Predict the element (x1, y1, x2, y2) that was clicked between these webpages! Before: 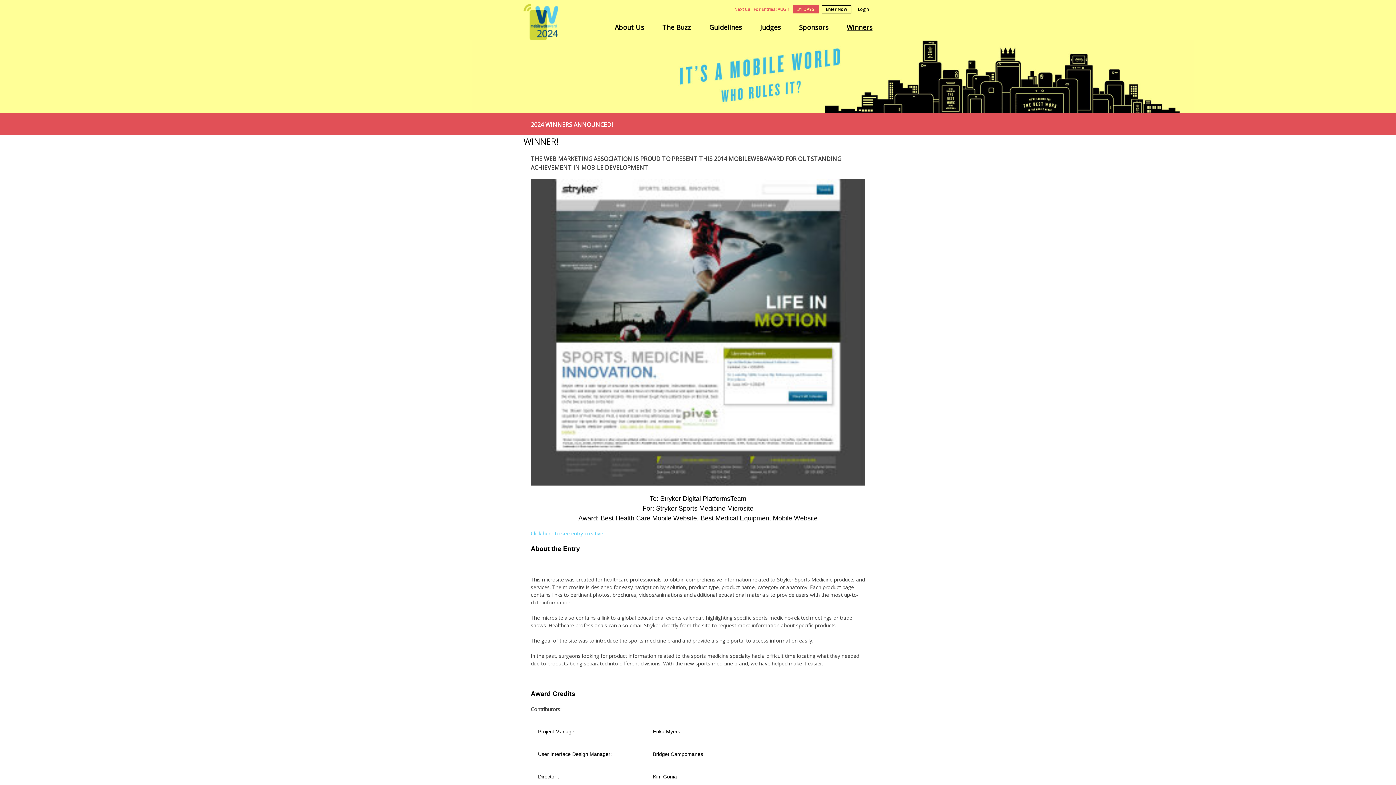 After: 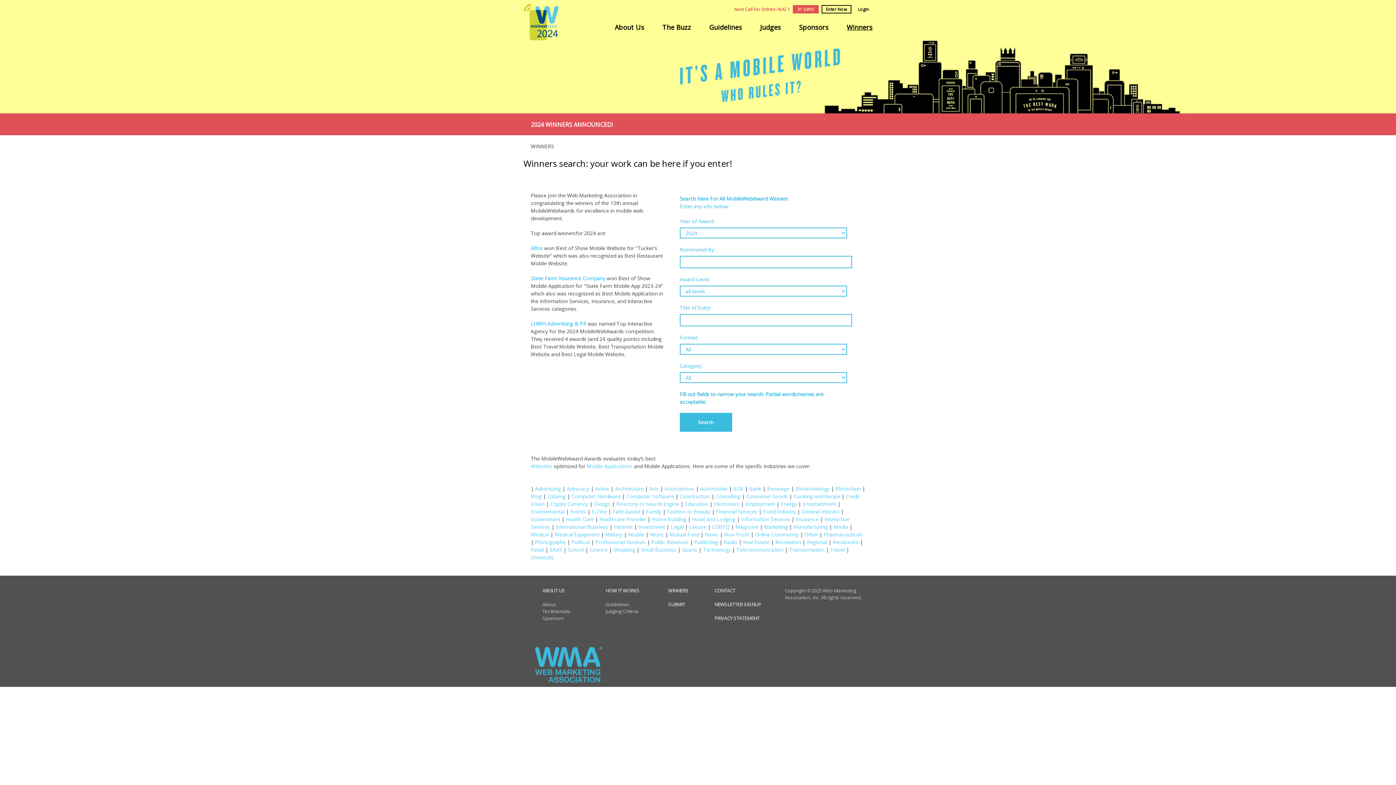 Action: label: Winners bbox: (846, 22, 872, 31)